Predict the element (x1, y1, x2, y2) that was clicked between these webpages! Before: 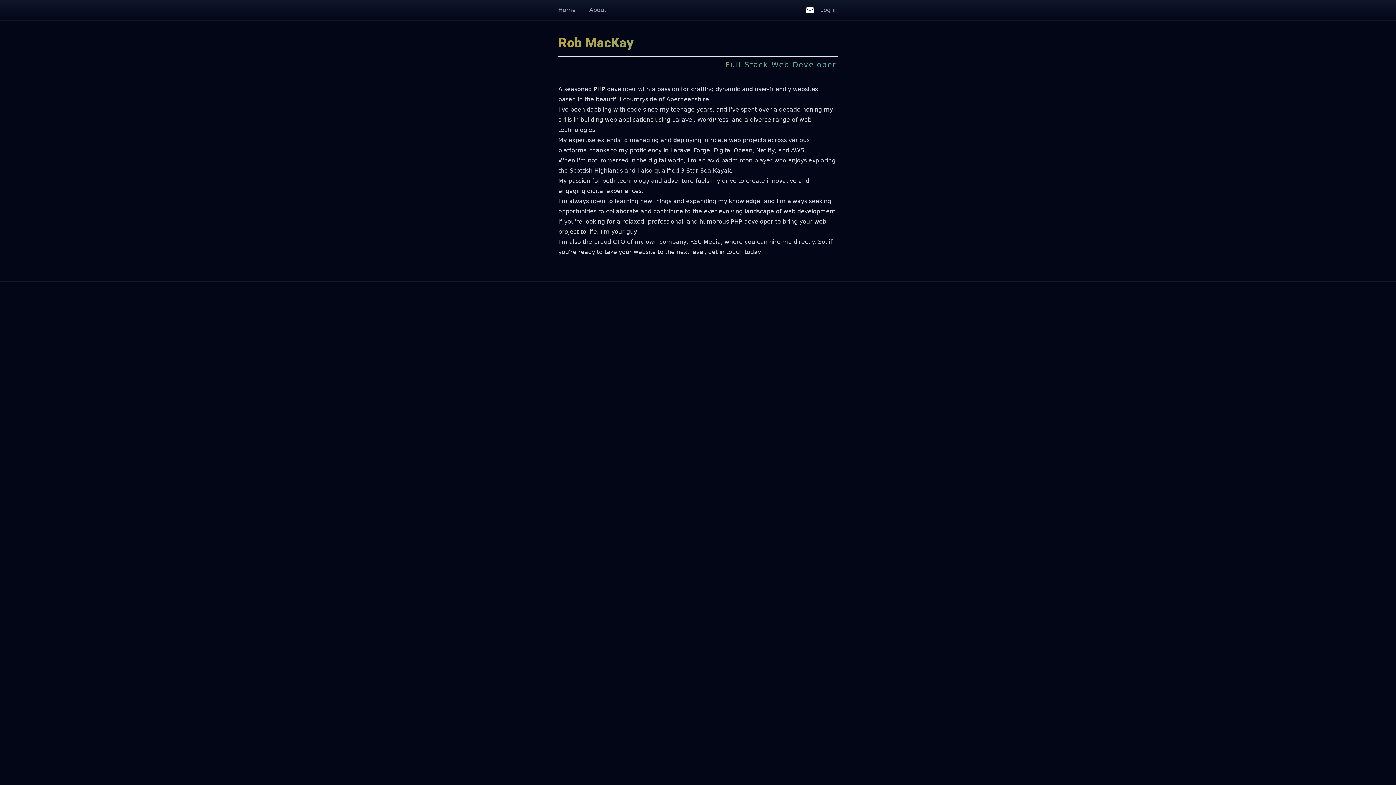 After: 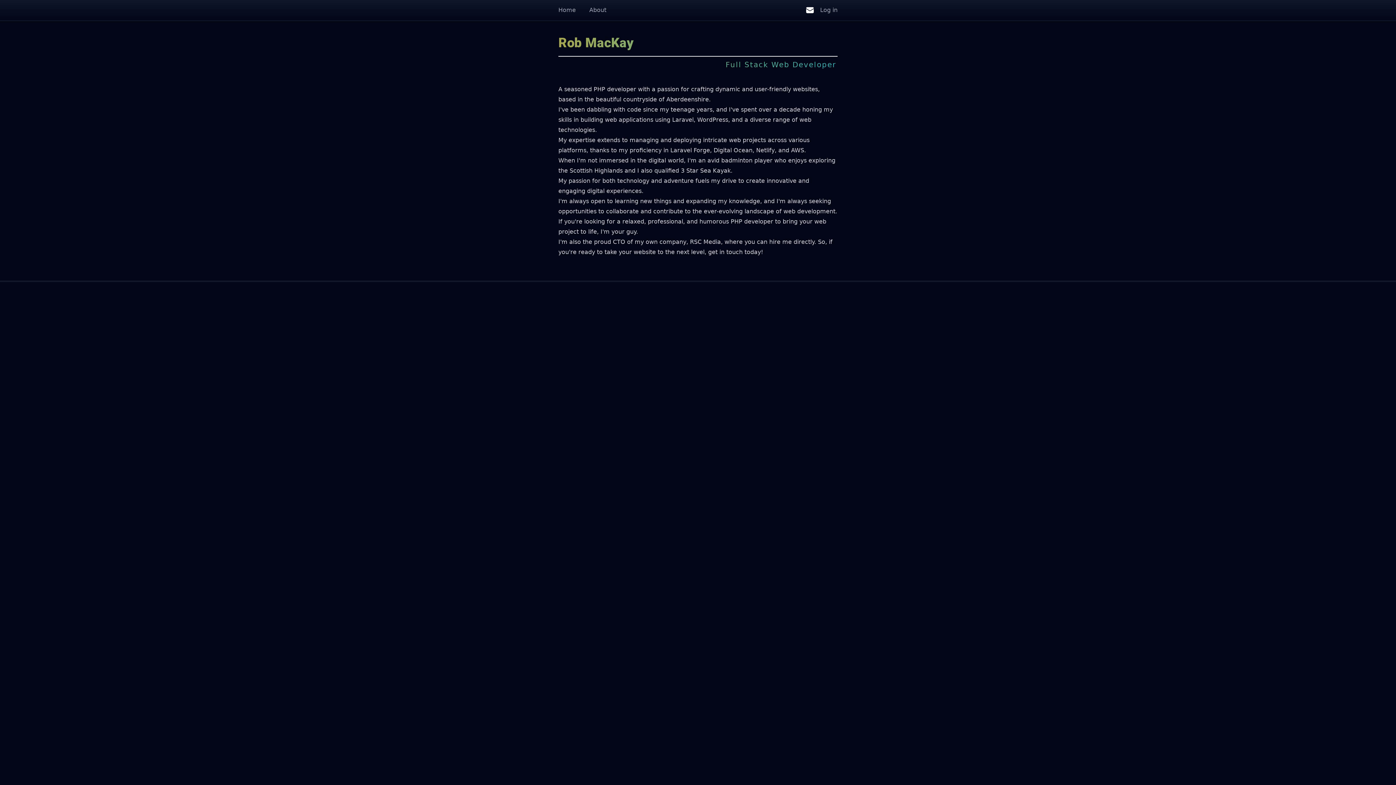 Action: bbox: (805, 5, 814, 14)